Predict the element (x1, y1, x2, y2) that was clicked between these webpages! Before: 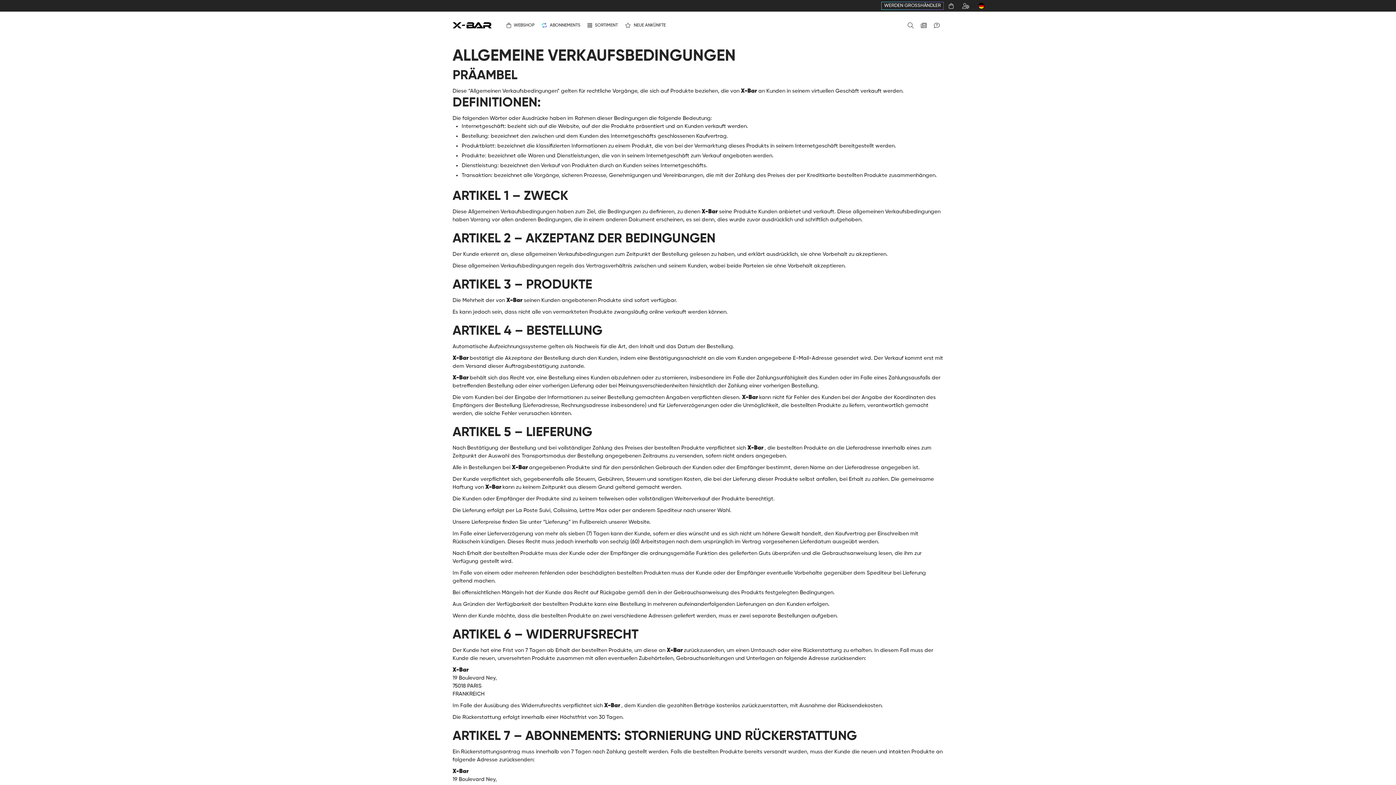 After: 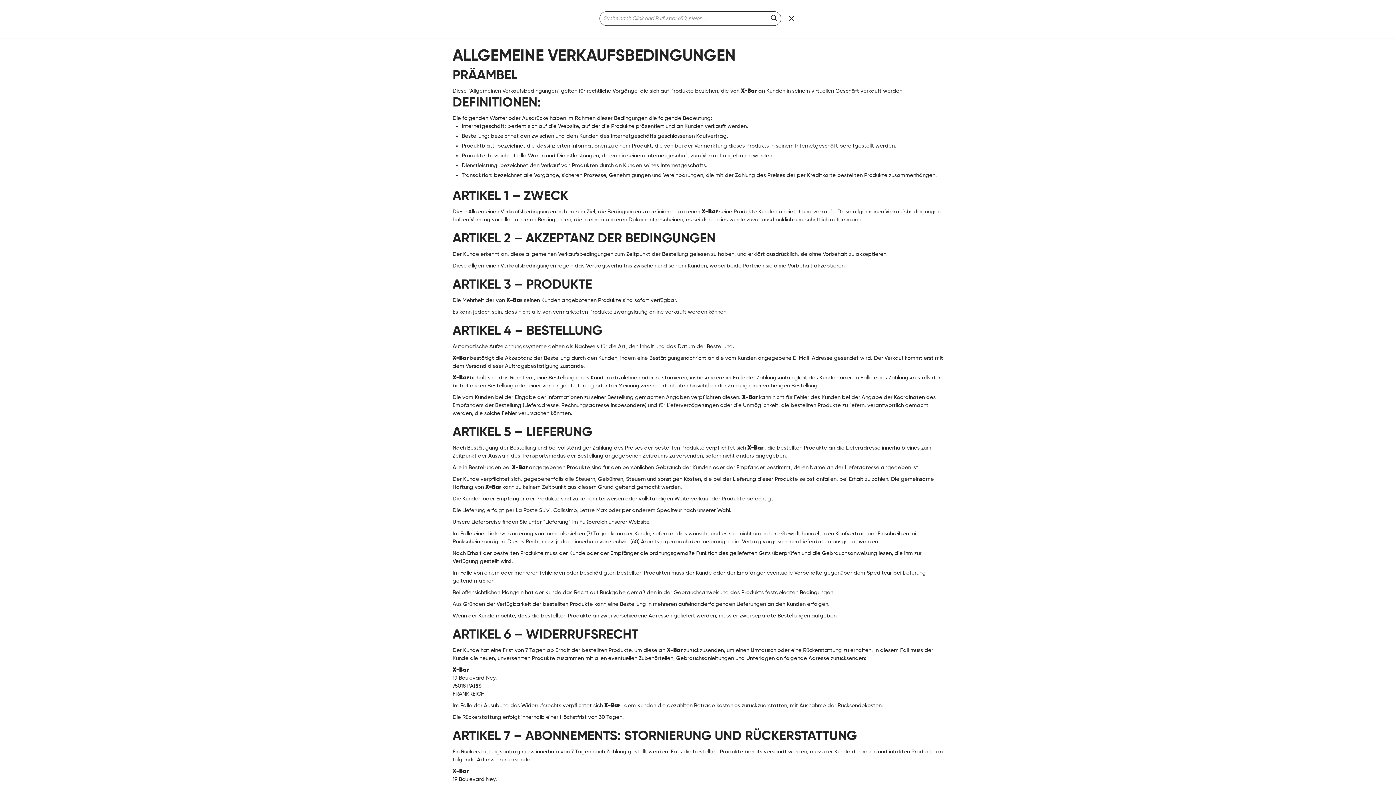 Action: bbox: (908, 11, 913, 38)